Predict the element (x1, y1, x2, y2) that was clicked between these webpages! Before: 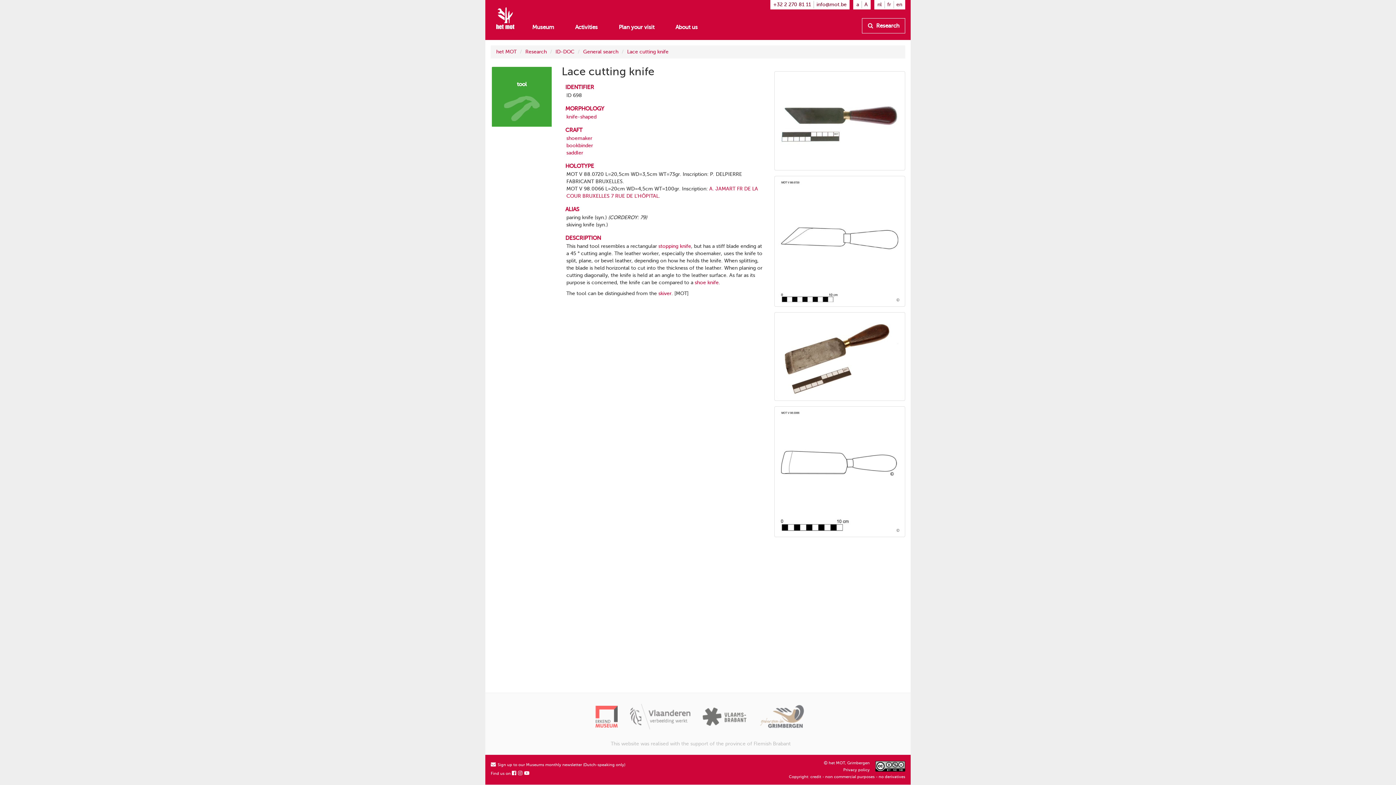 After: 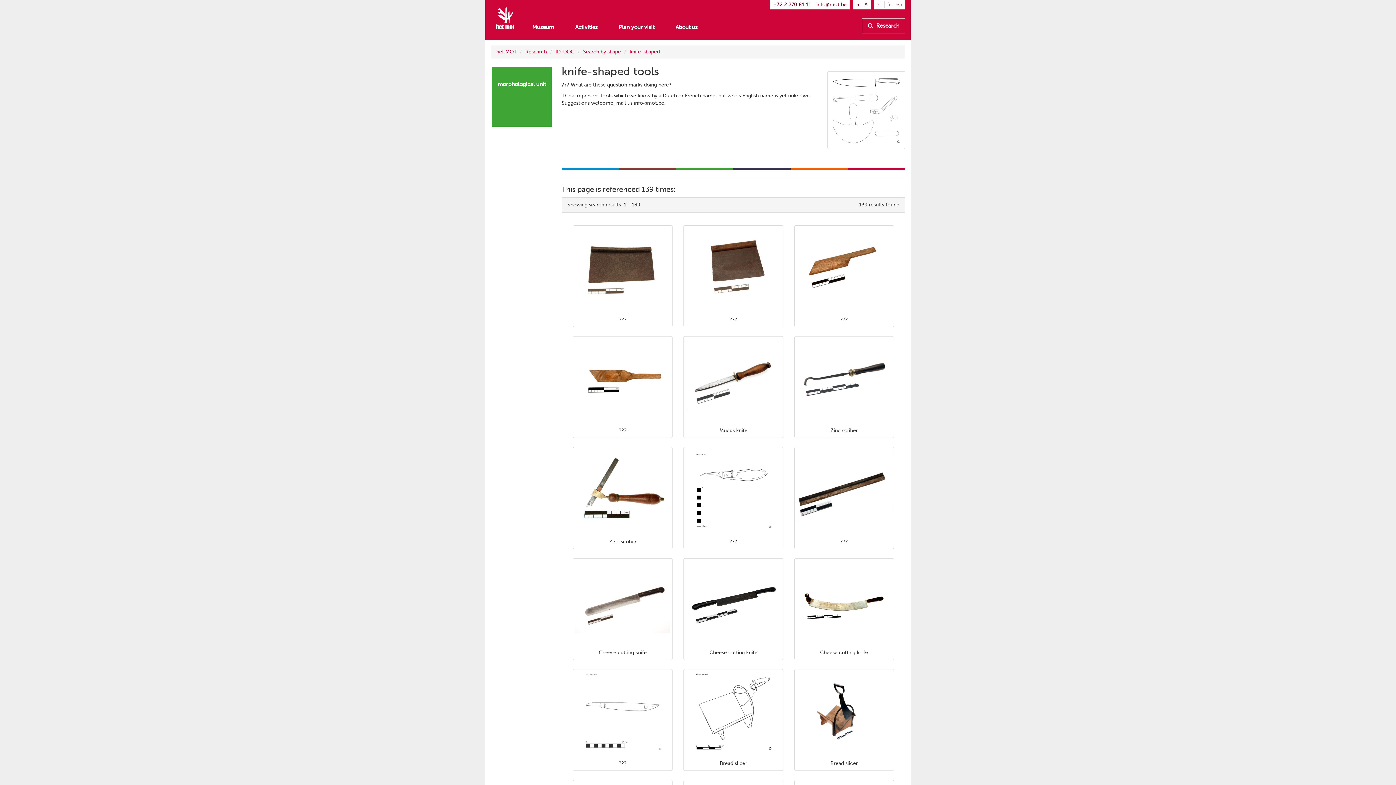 Action: label: knife-shaped bbox: (566, 113, 596, 120)